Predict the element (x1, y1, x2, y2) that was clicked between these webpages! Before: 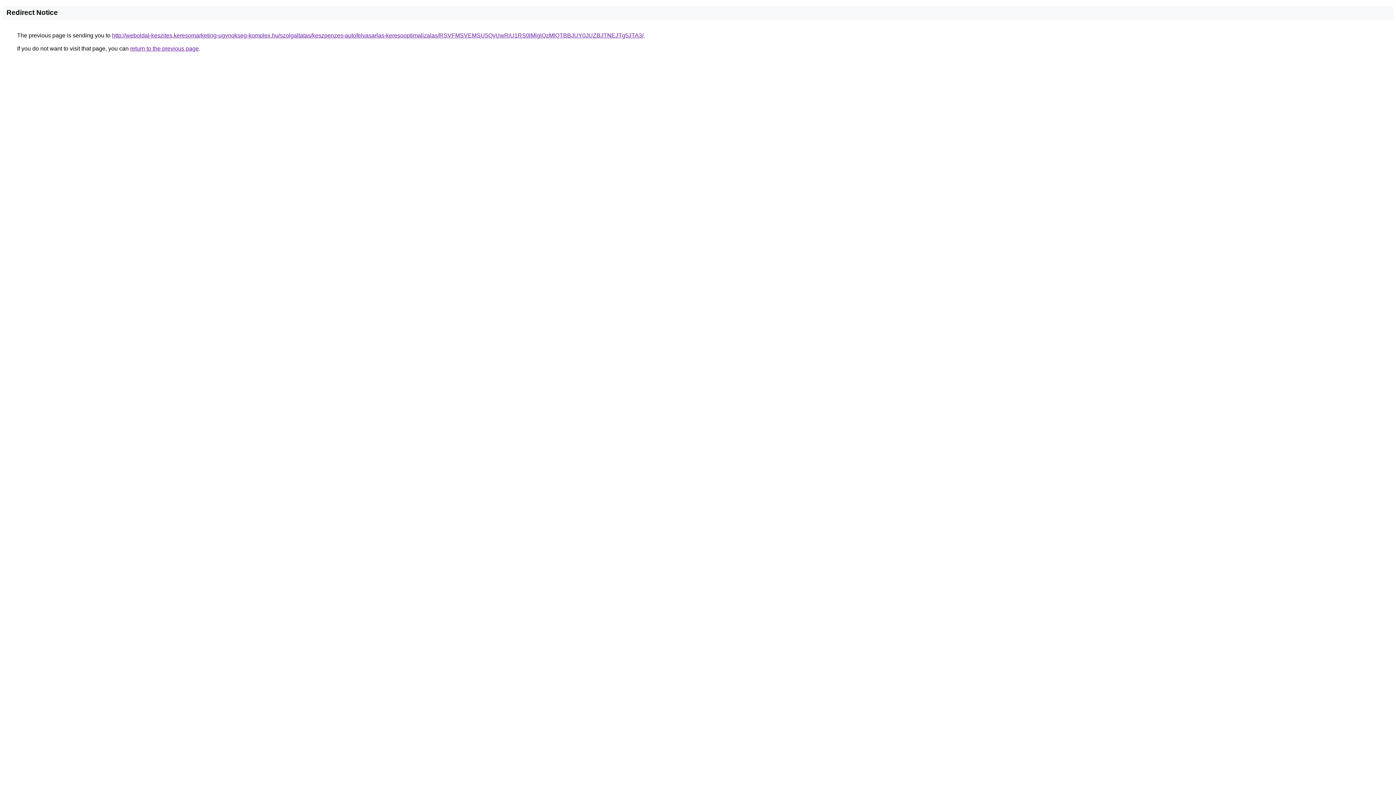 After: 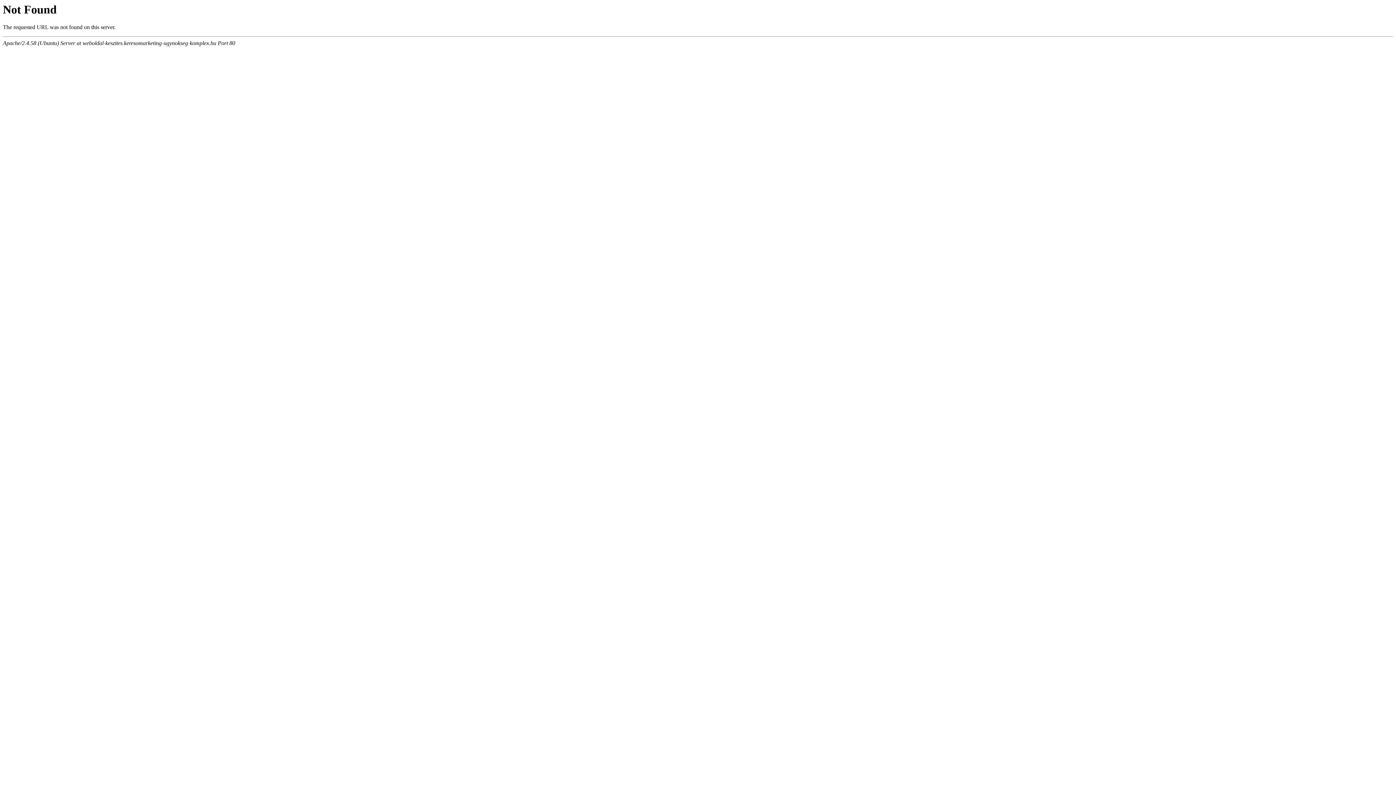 Action: label: http://weboldal-keszites.keresomarketing-ugynokseg-komplex.hu/szolgaltatas/keszpenzes-autofelvasarlas-keresooptimalizalas/RSVFMSVEMSU5QyUwRiU1RS0lMjglQzMlQTBBJUY0JUZBJTNEJTg5JTA3/ bbox: (112, 32, 643, 38)